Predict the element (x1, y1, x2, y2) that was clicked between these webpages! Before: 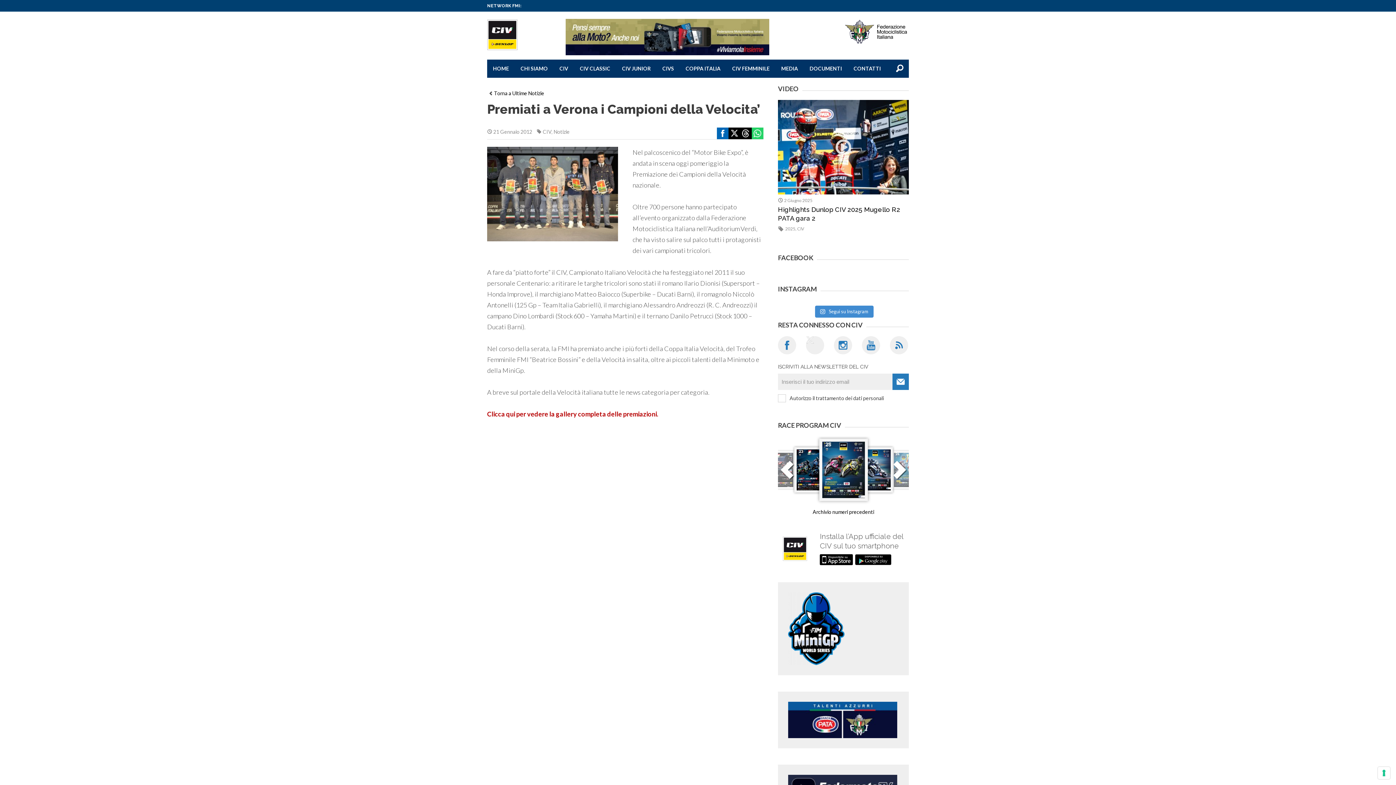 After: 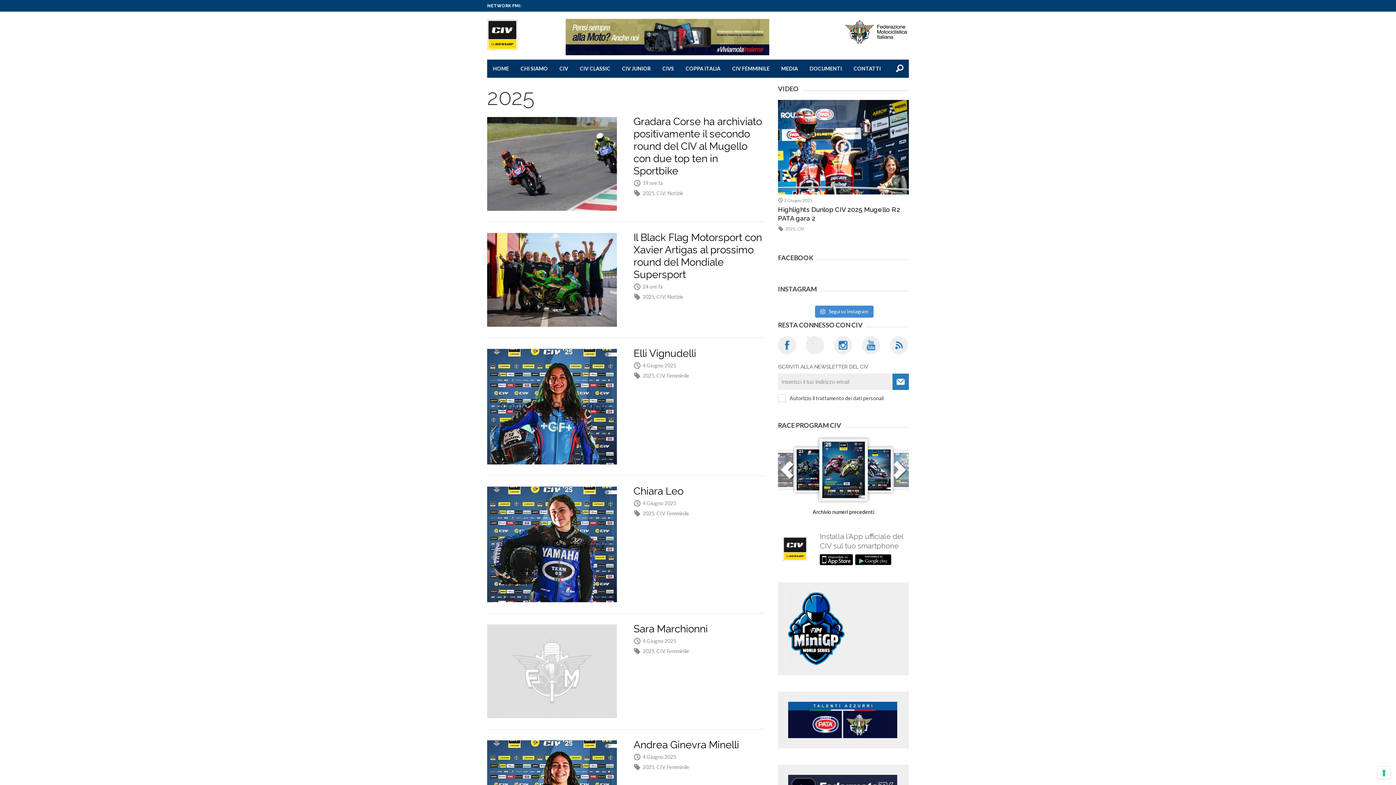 Action: label: 2025 bbox: (785, 226, 795, 231)